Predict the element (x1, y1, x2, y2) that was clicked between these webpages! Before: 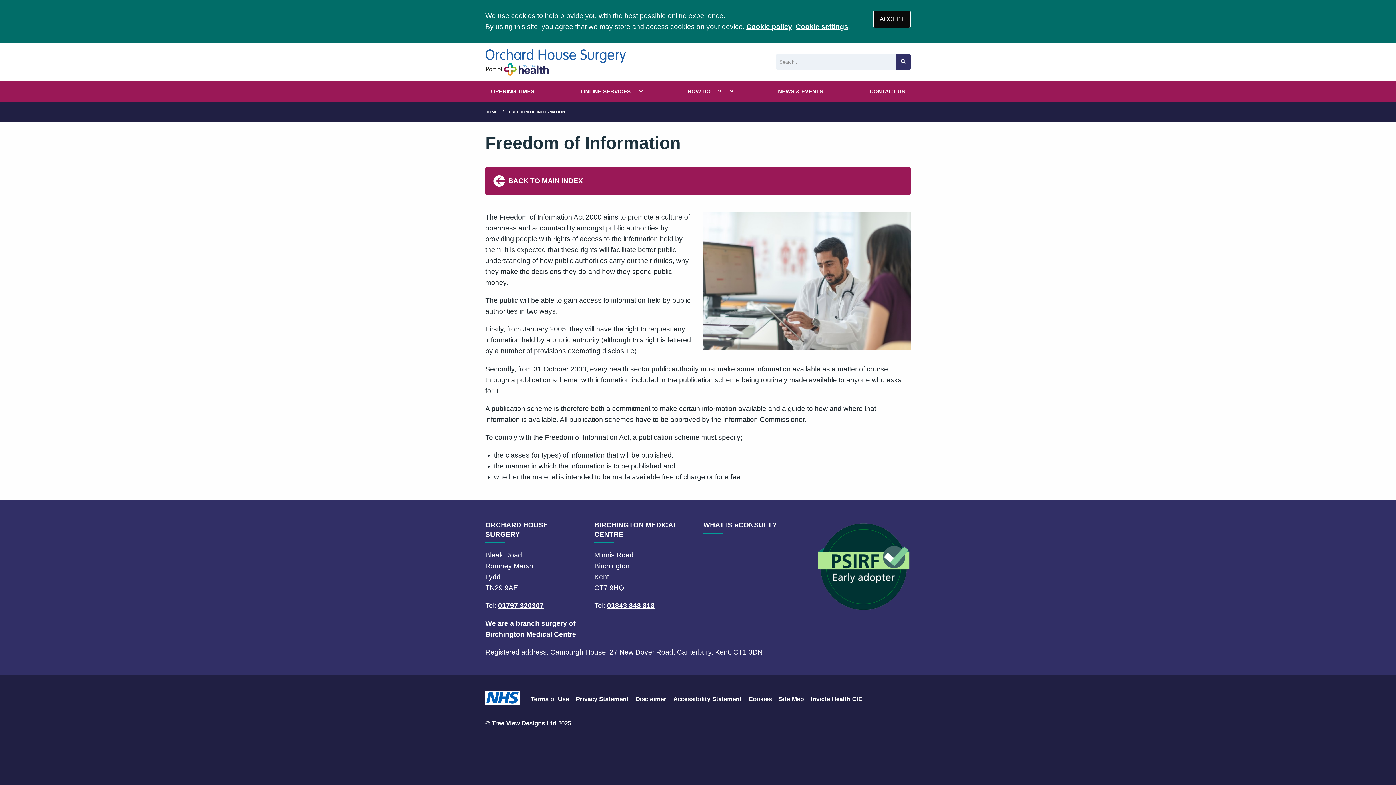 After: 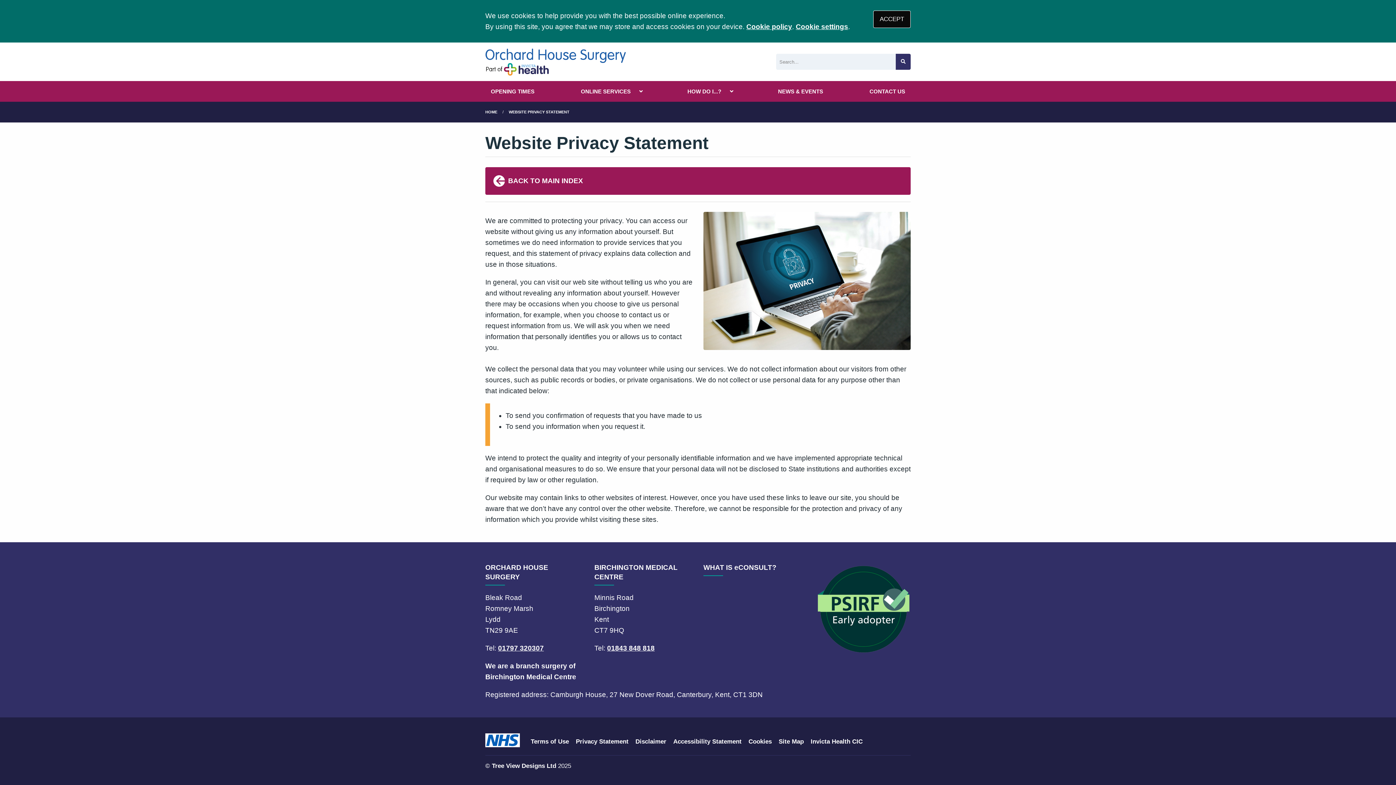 Action: label: Privacy Statement bbox: (576, 694, 628, 703)